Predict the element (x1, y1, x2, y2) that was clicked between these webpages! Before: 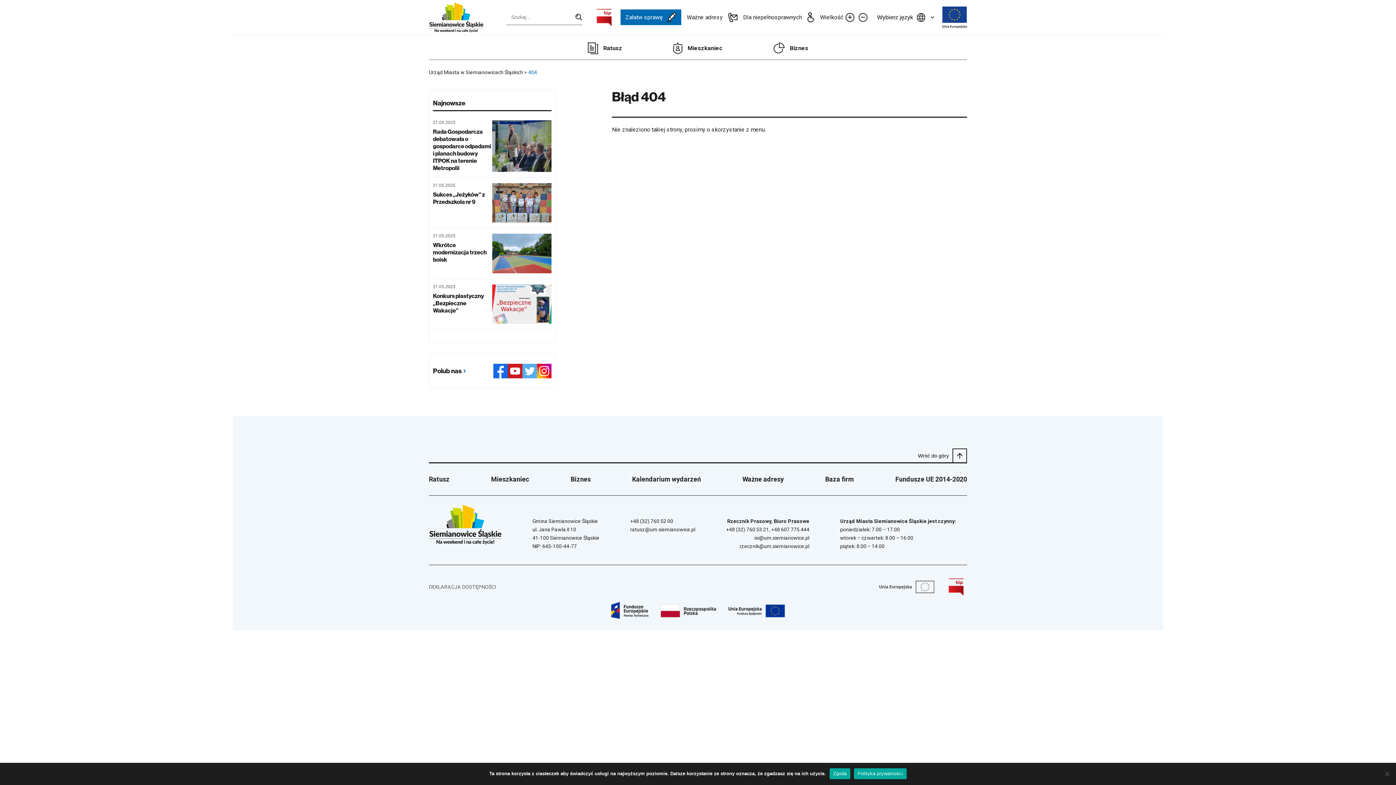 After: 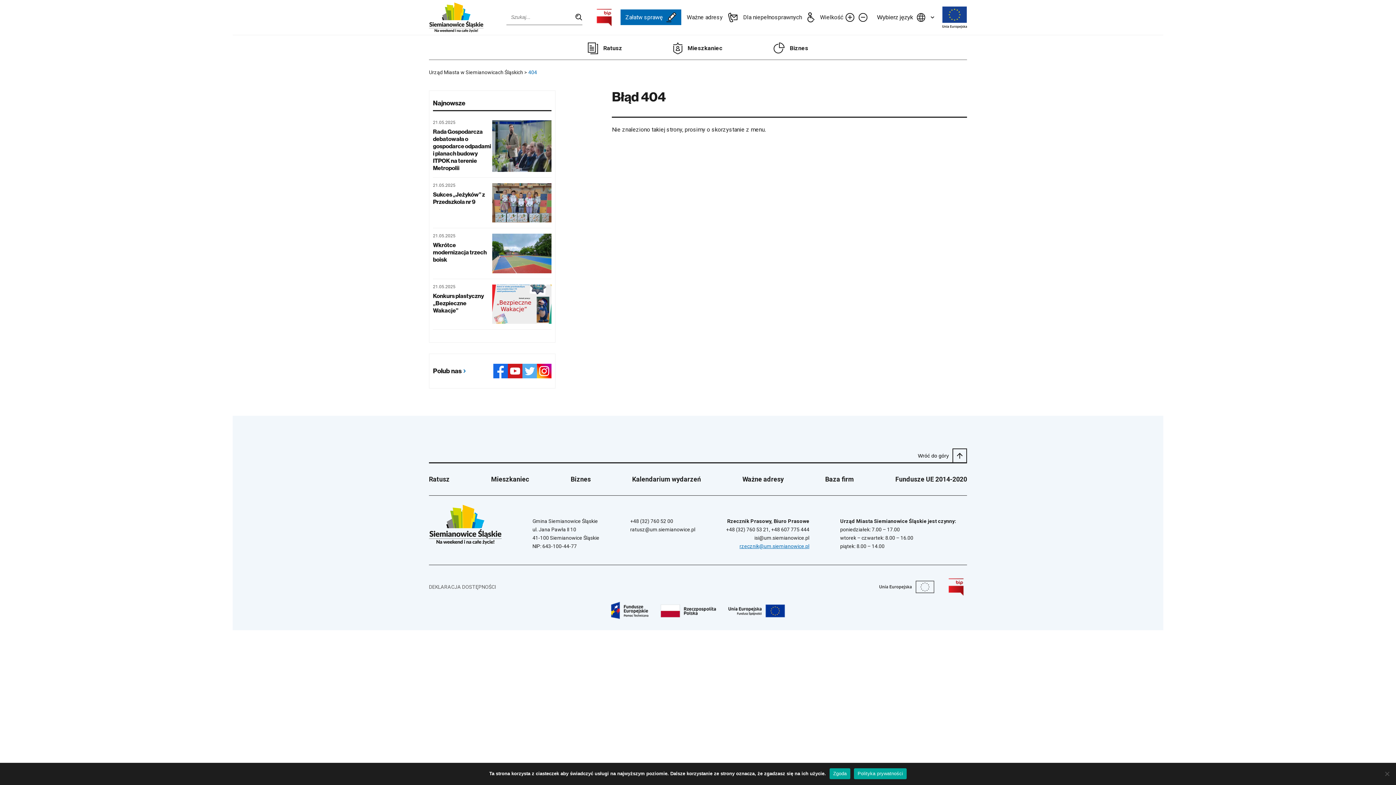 Action: bbox: (739, 543, 809, 549) label: rzecznik@um.siemianowice.pl